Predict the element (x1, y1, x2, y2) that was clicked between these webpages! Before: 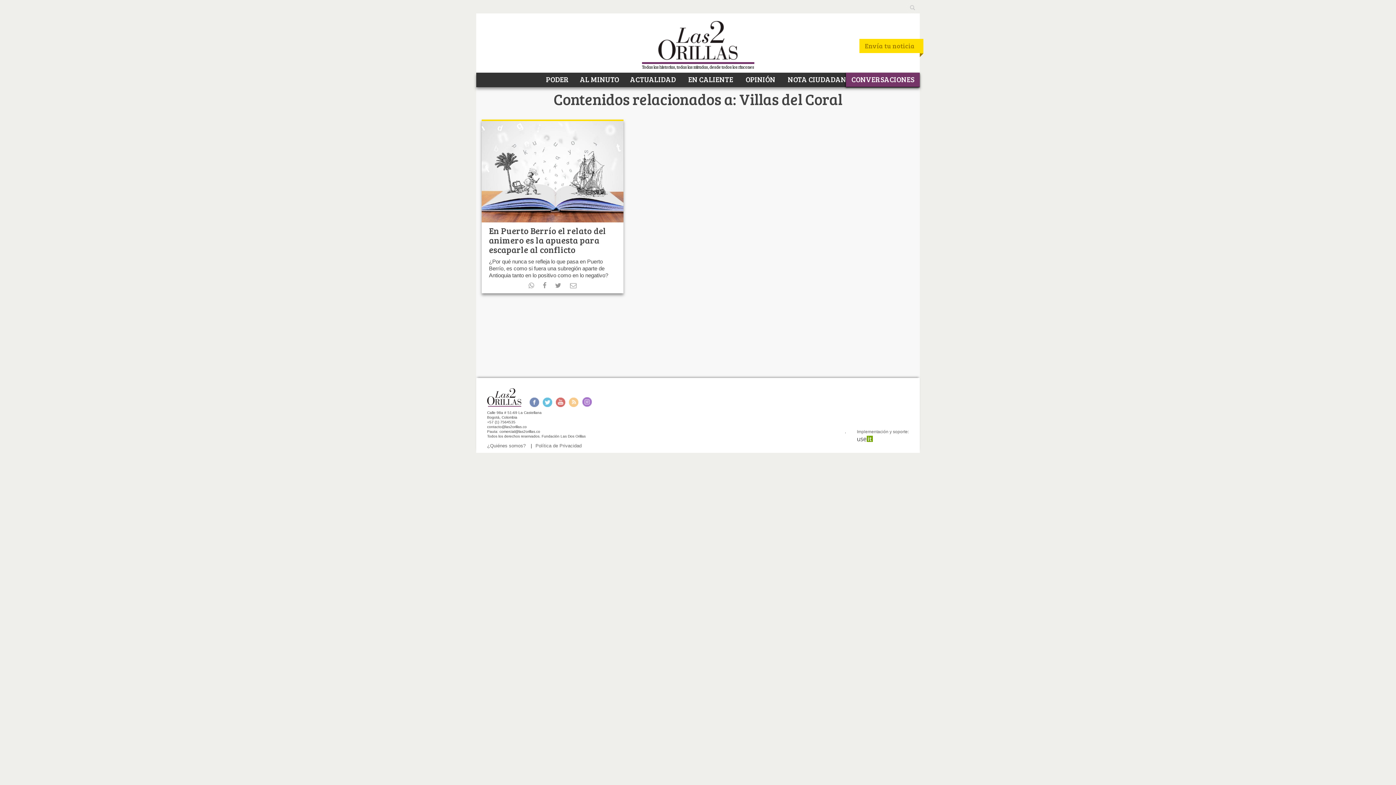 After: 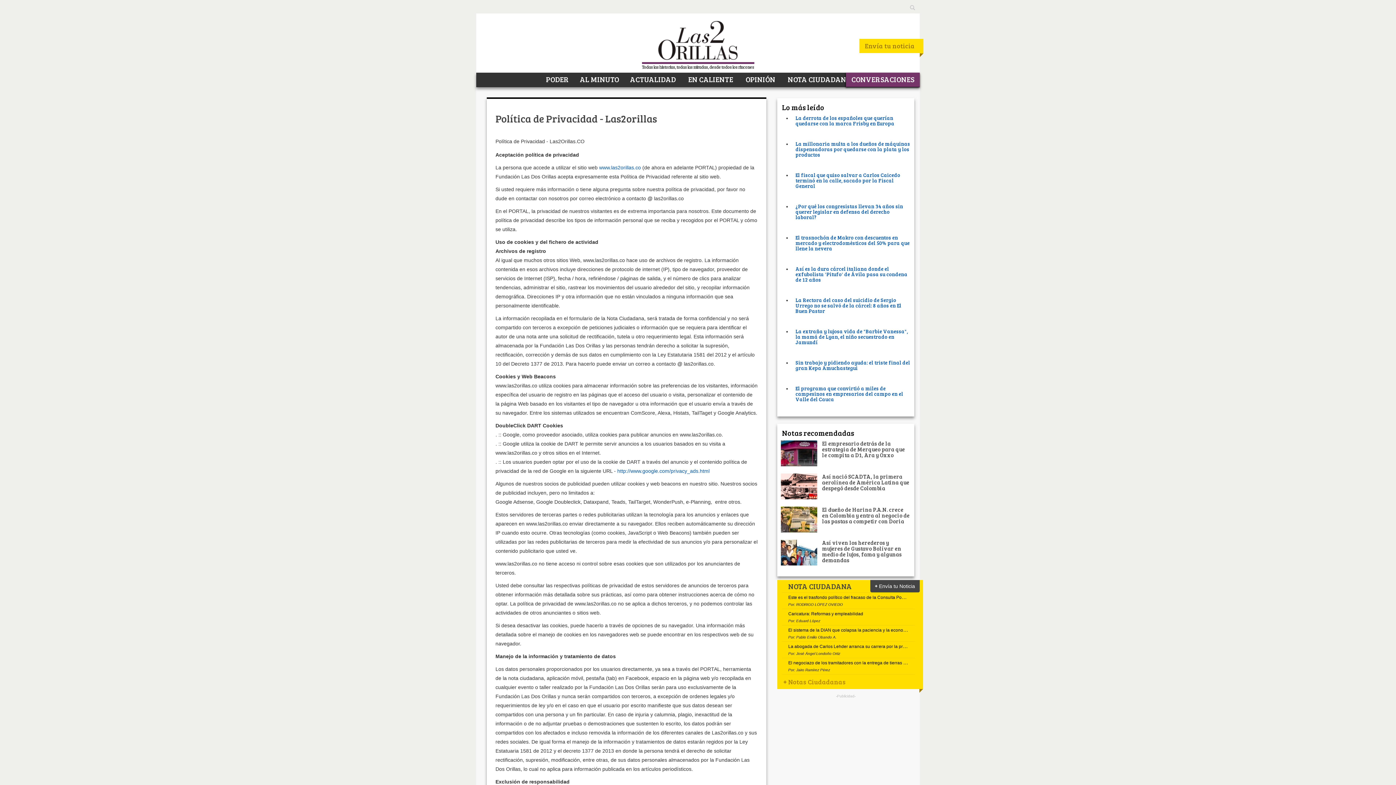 Action: label: Política de Privacidad bbox: (535, 443, 581, 448)